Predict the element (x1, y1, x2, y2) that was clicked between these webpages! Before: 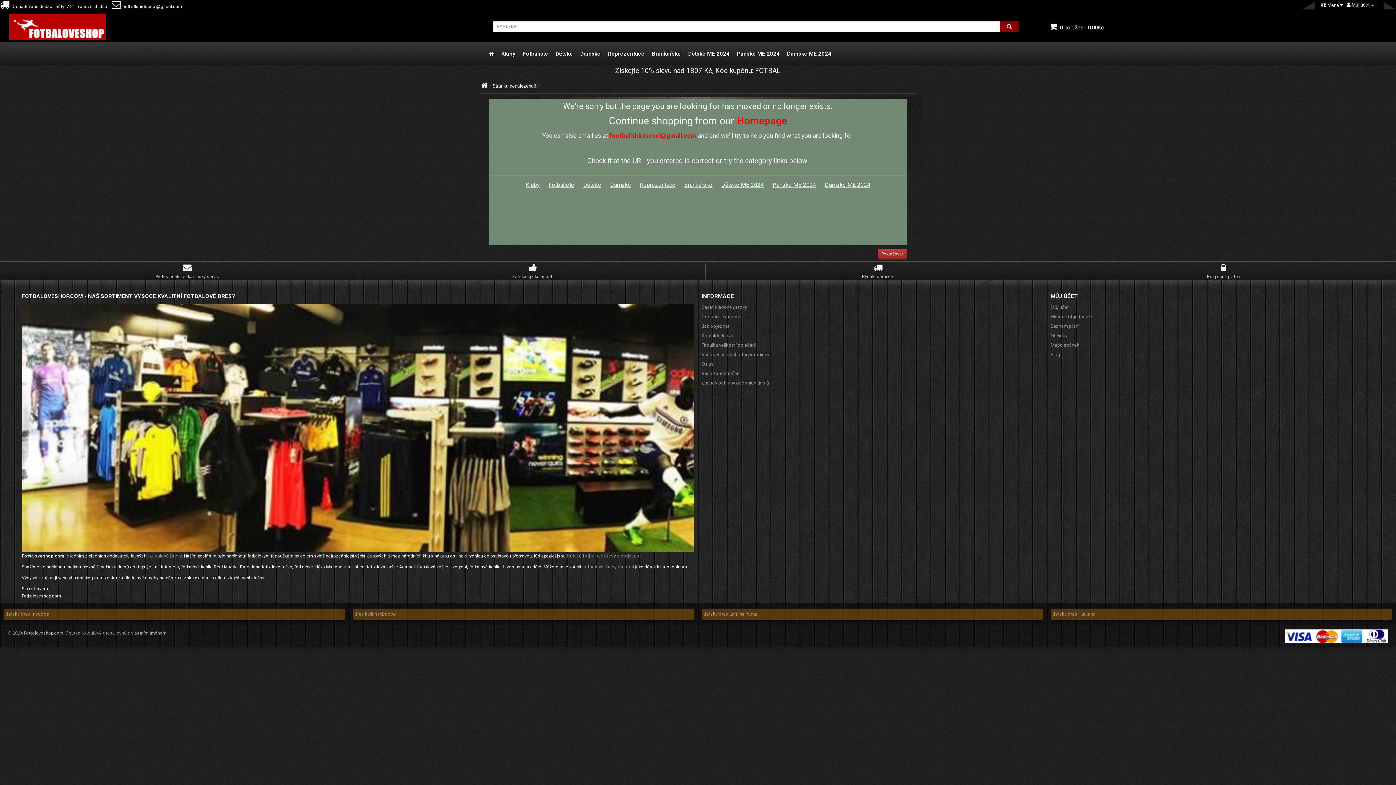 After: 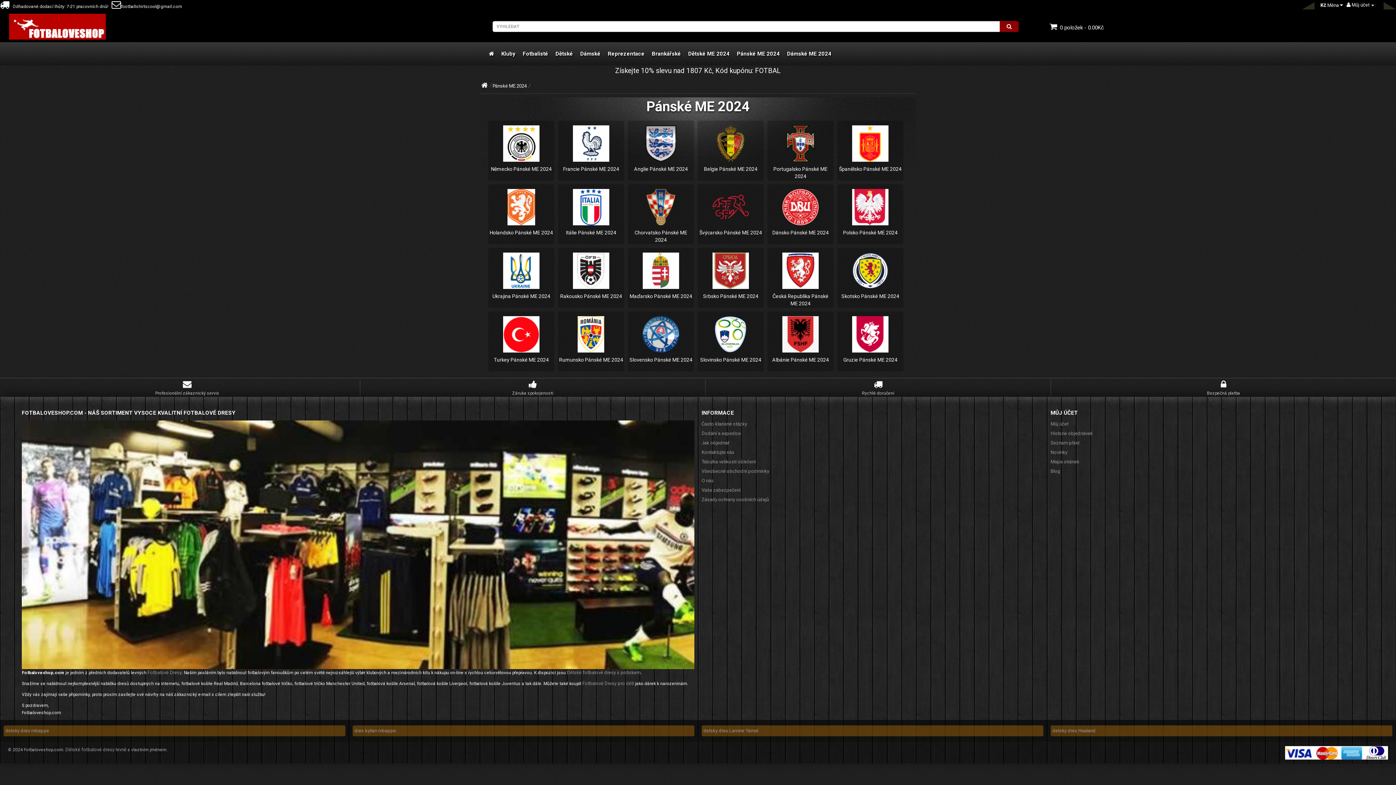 Action: label: Pánské ME 2024 bbox: (733, 42, 783, 64)